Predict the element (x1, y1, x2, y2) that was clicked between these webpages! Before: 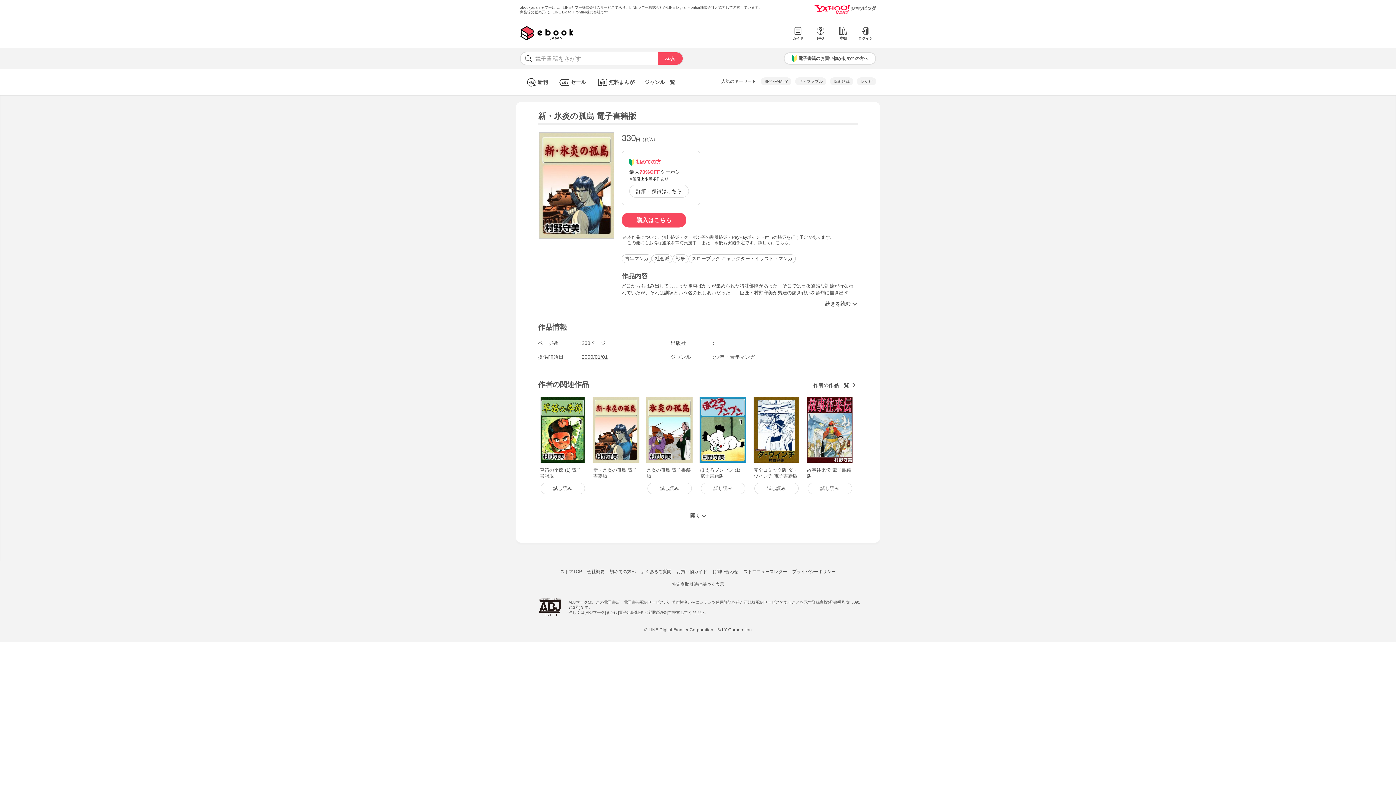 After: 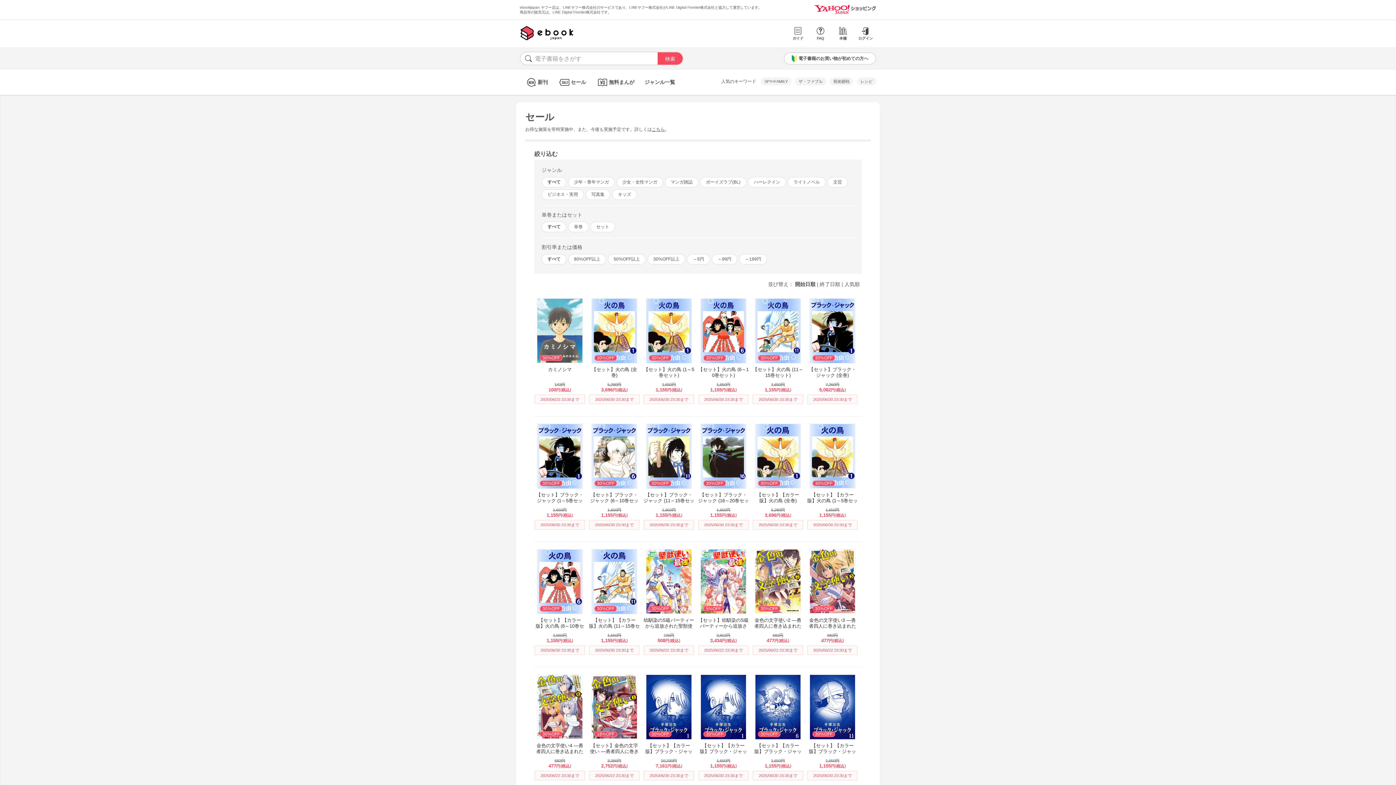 Action: bbox: (553, 71, 591, 93) label: セール